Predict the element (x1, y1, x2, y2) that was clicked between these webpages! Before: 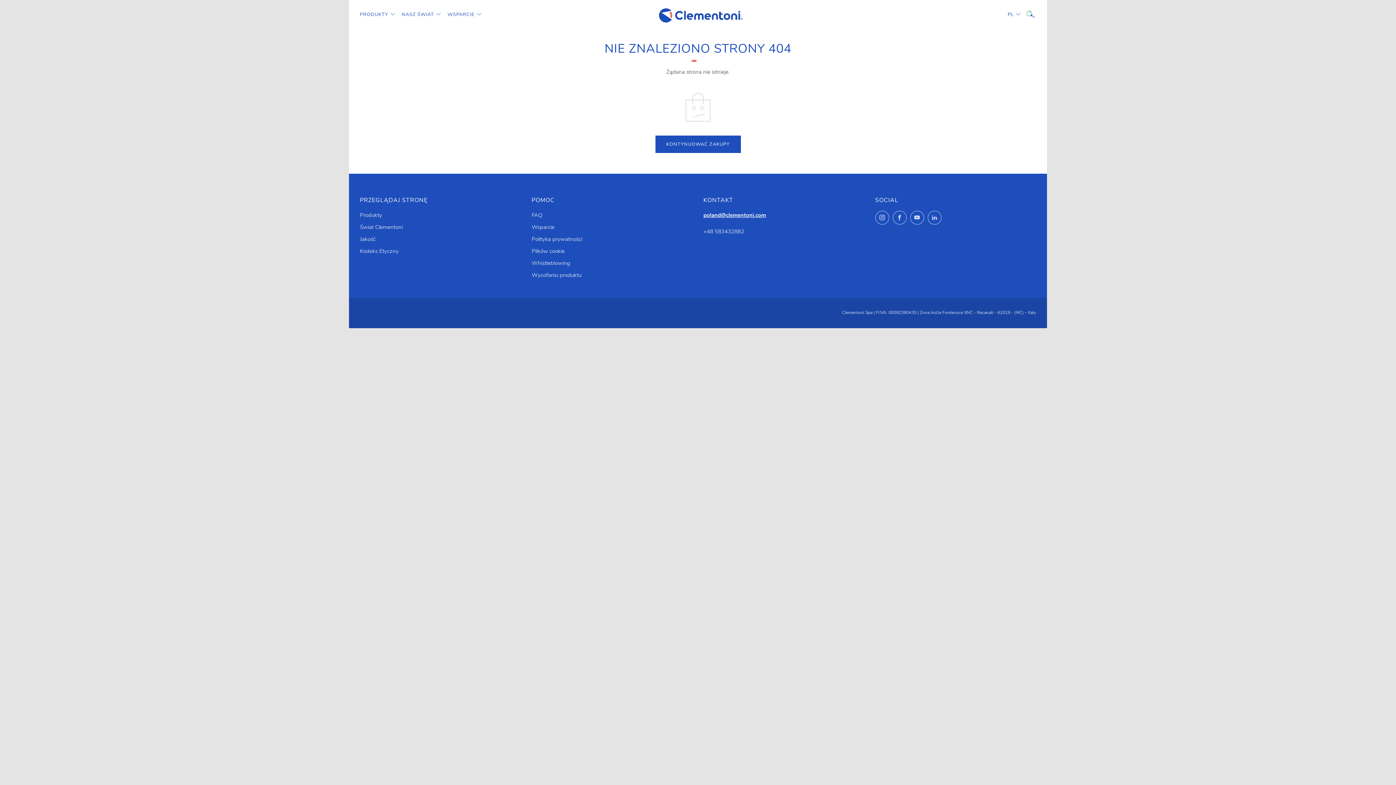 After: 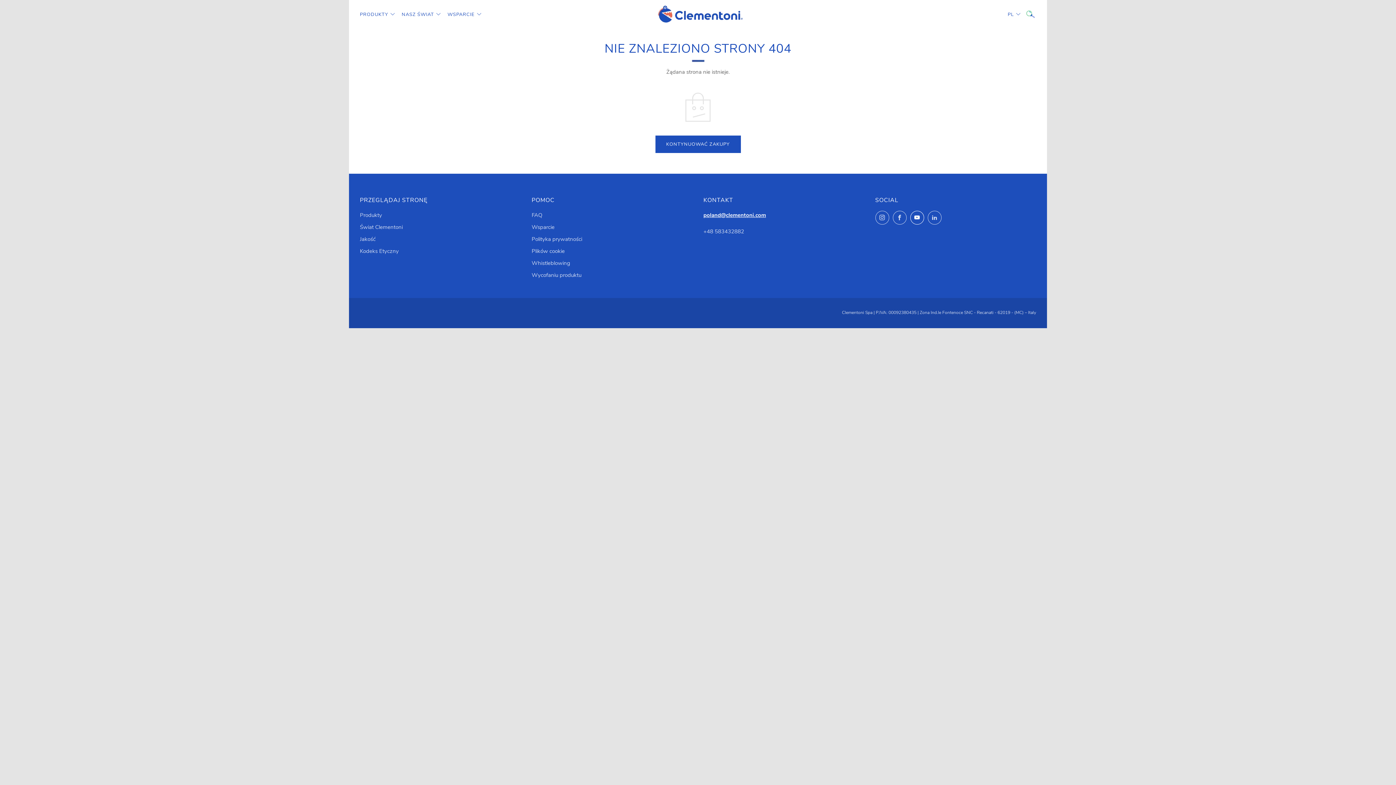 Action: bbox: (910, 210, 924, 224) label: 	
YouTube